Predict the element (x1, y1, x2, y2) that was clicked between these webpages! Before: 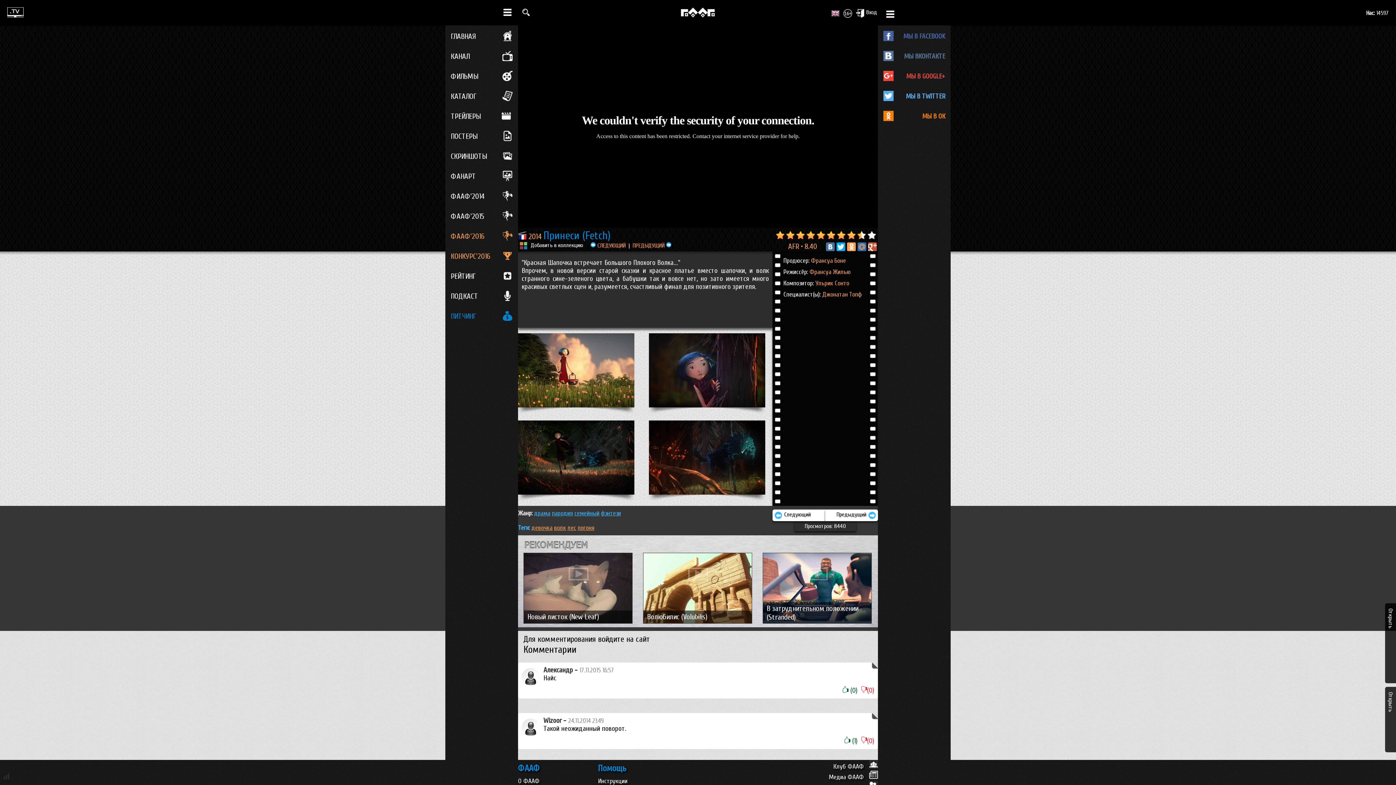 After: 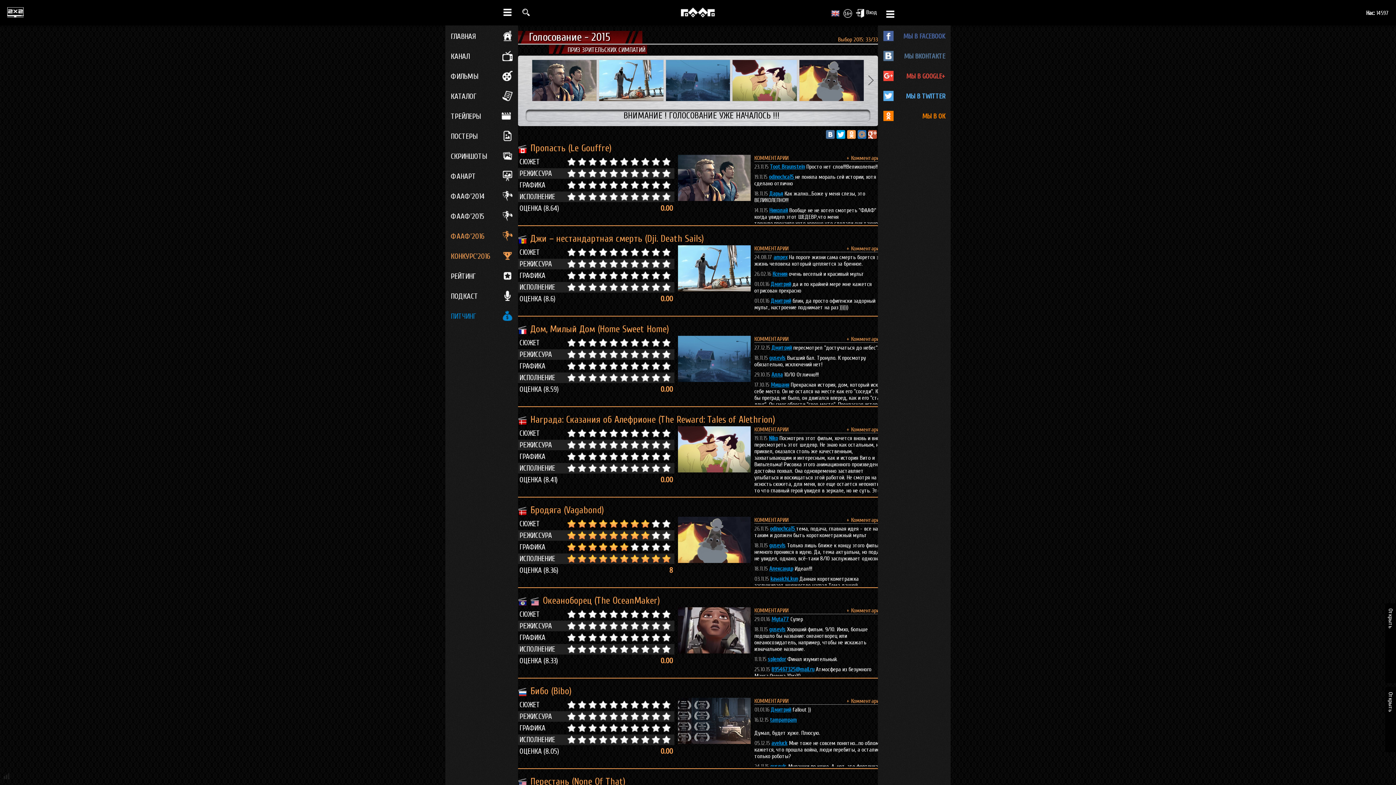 Action: bbox: (450, 212, 484, 220) label: ФААФ'2015